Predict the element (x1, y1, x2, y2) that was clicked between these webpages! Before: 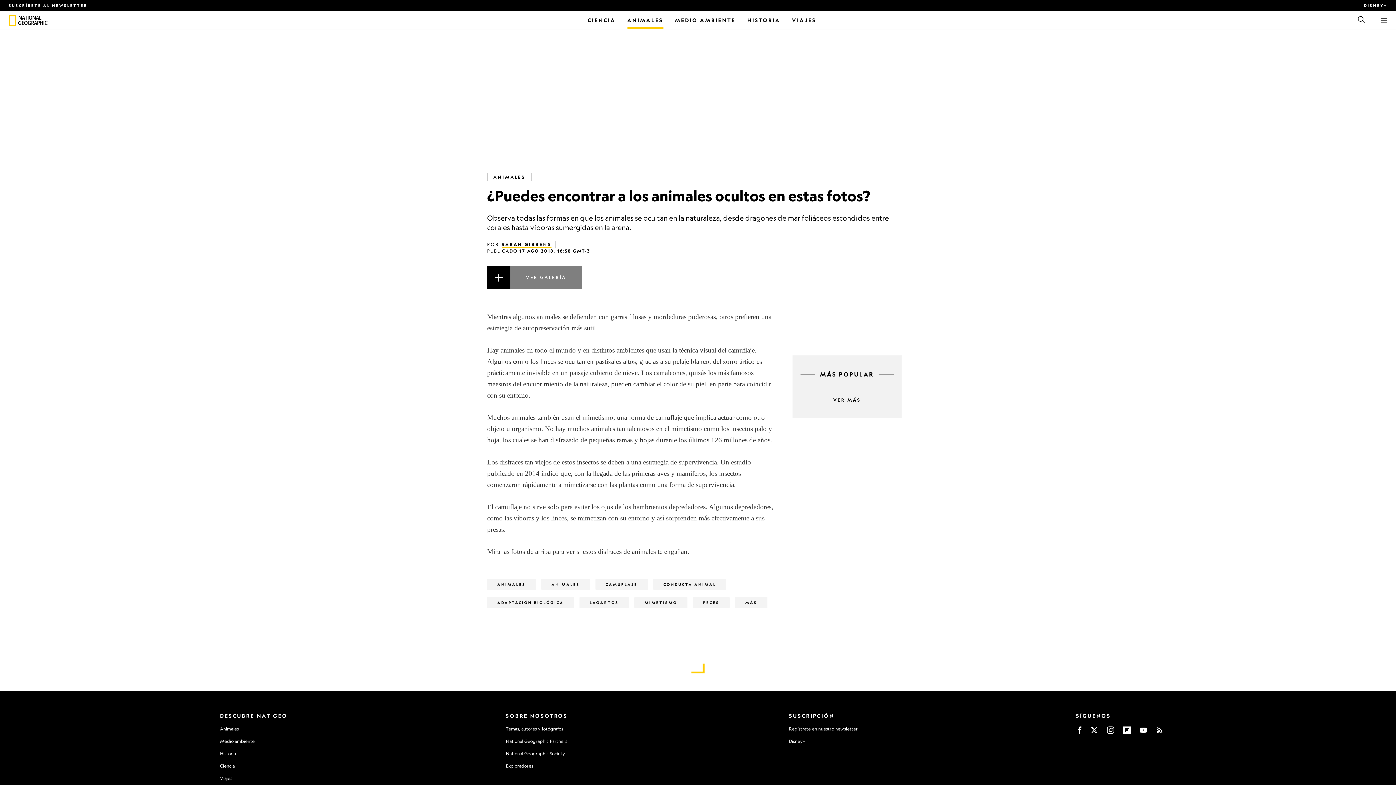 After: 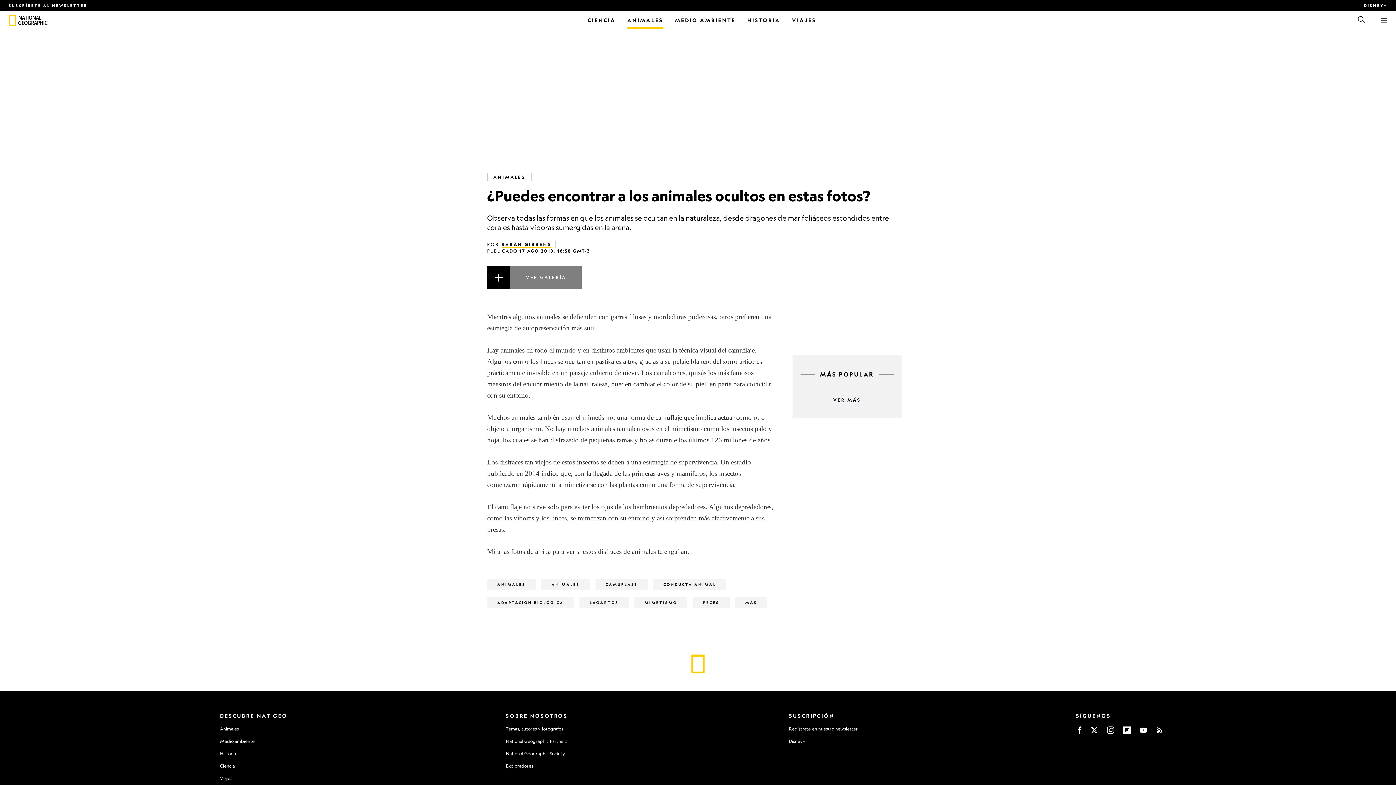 Action: label: Buscar bbox: (1357, 15, 1366, 25)